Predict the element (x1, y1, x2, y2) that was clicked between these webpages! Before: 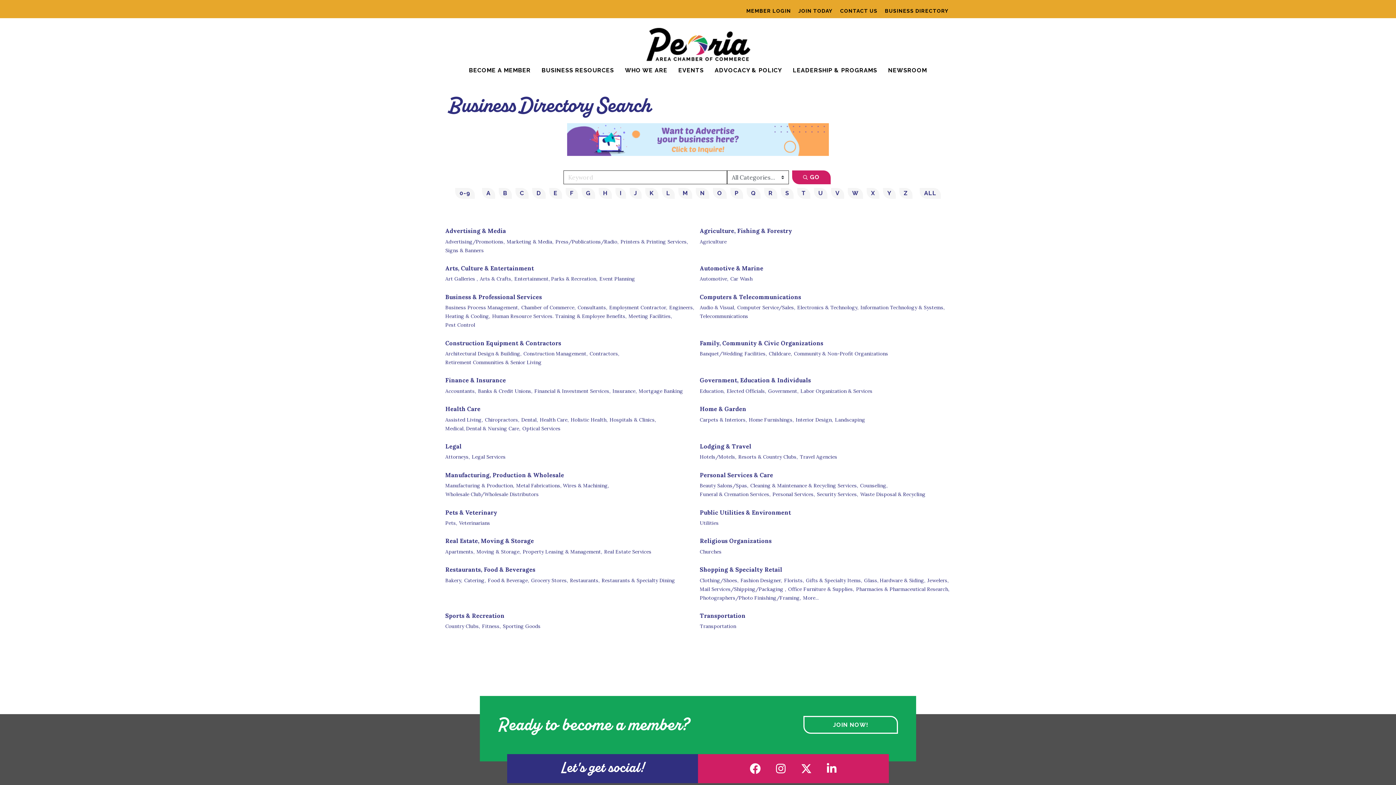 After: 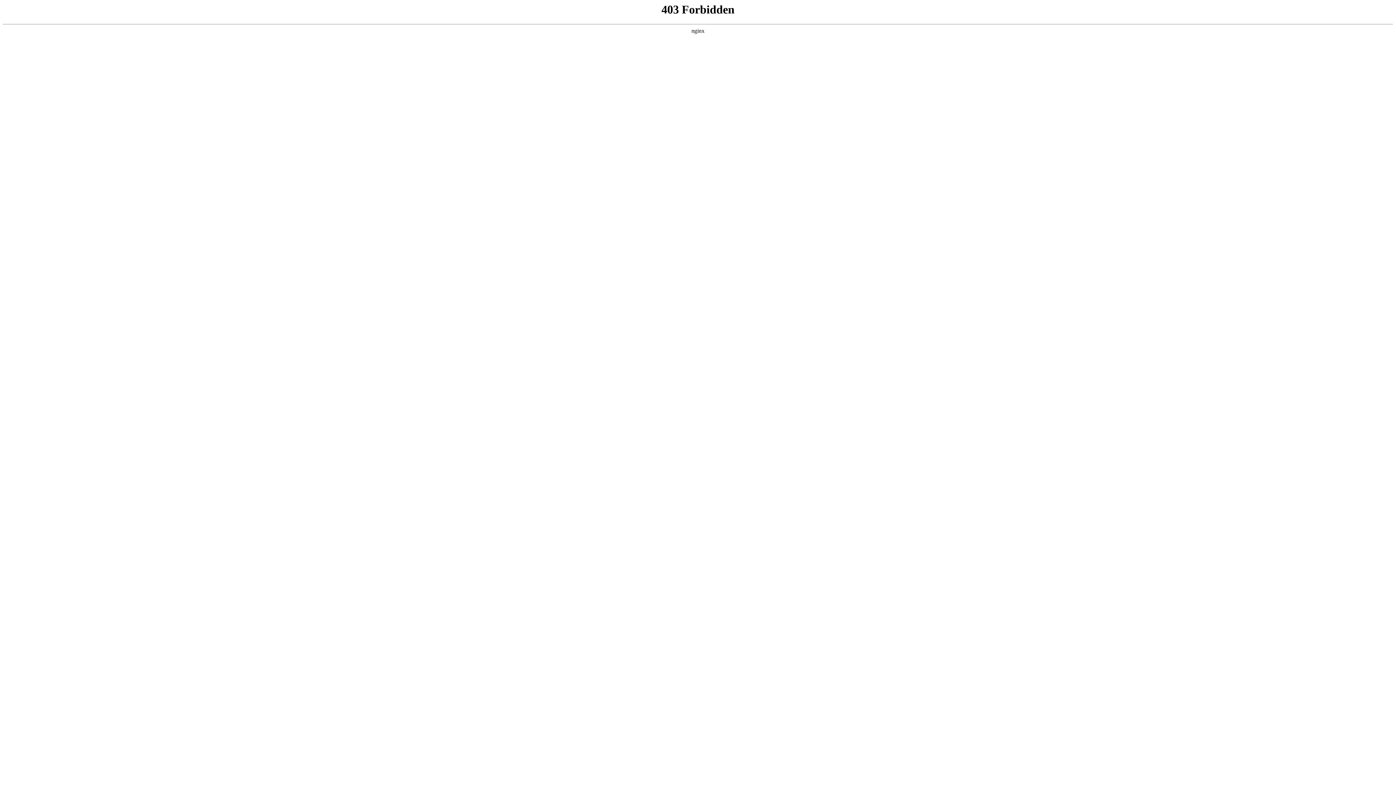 Action: label: BECOME A MEMBER bbox: (463, 65, 536, 75)